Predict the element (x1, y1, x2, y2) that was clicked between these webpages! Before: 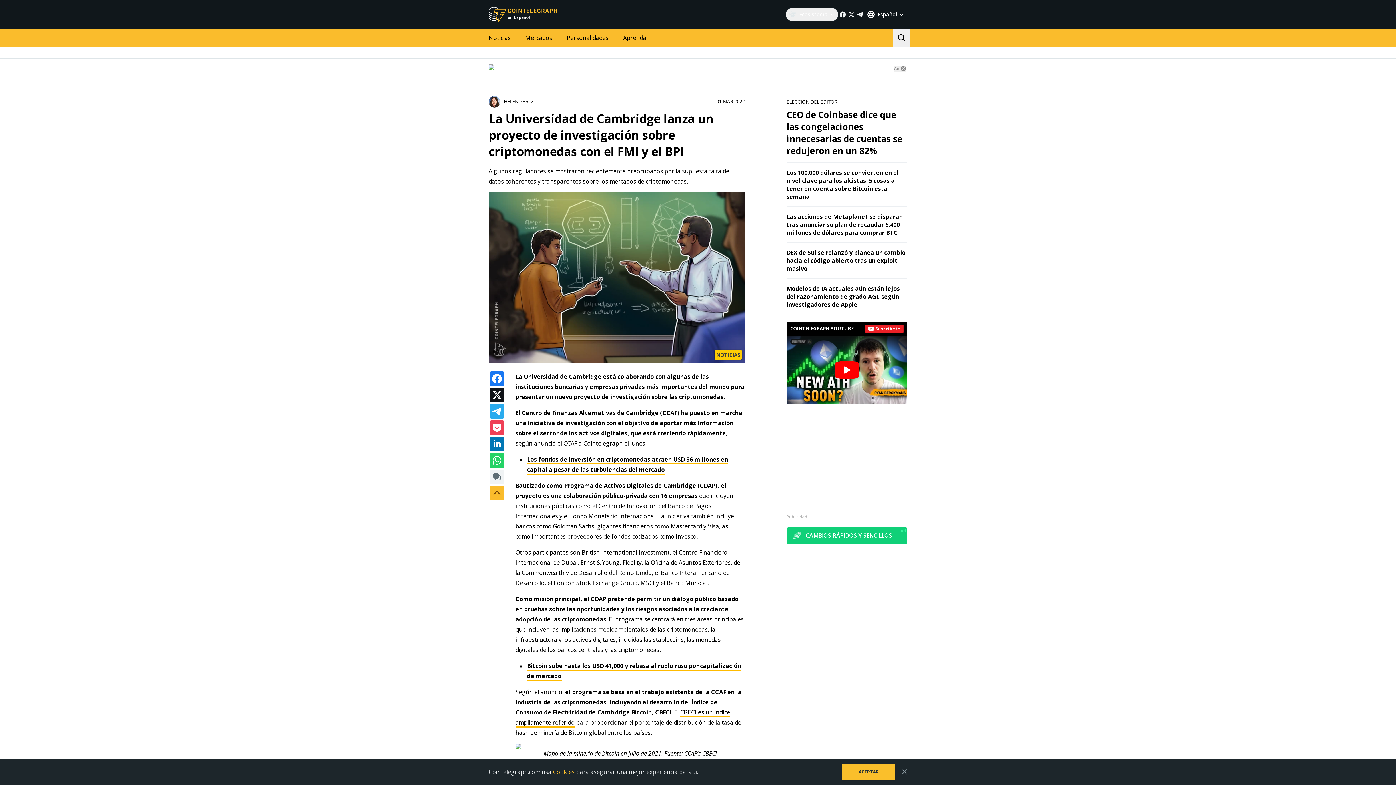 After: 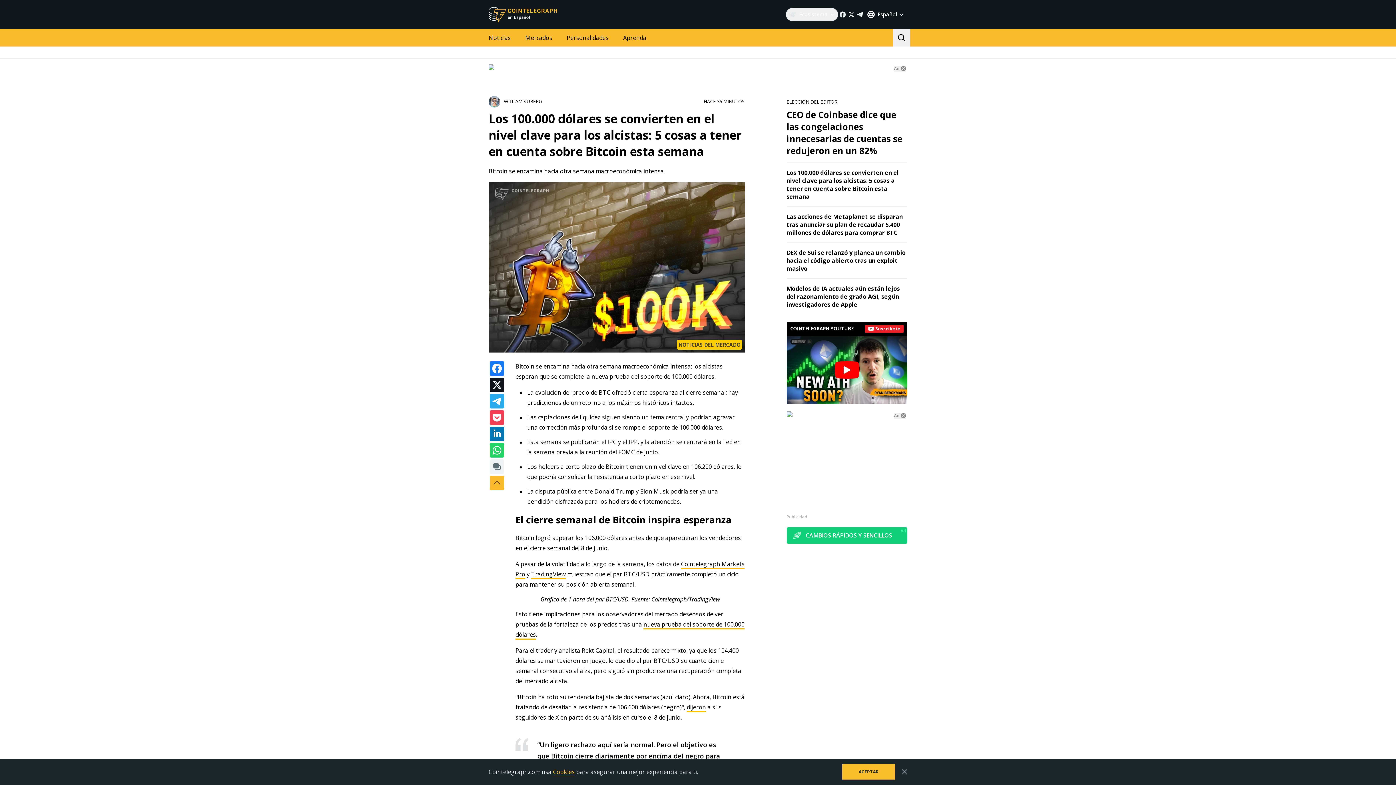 Action: bbox: (786, 168, 899, 200) label: Los 100.000 dólares se convierten en el nivel clave para los alcistas: 5 cosas a tener en cuenta sobre Bitcoin esta semana